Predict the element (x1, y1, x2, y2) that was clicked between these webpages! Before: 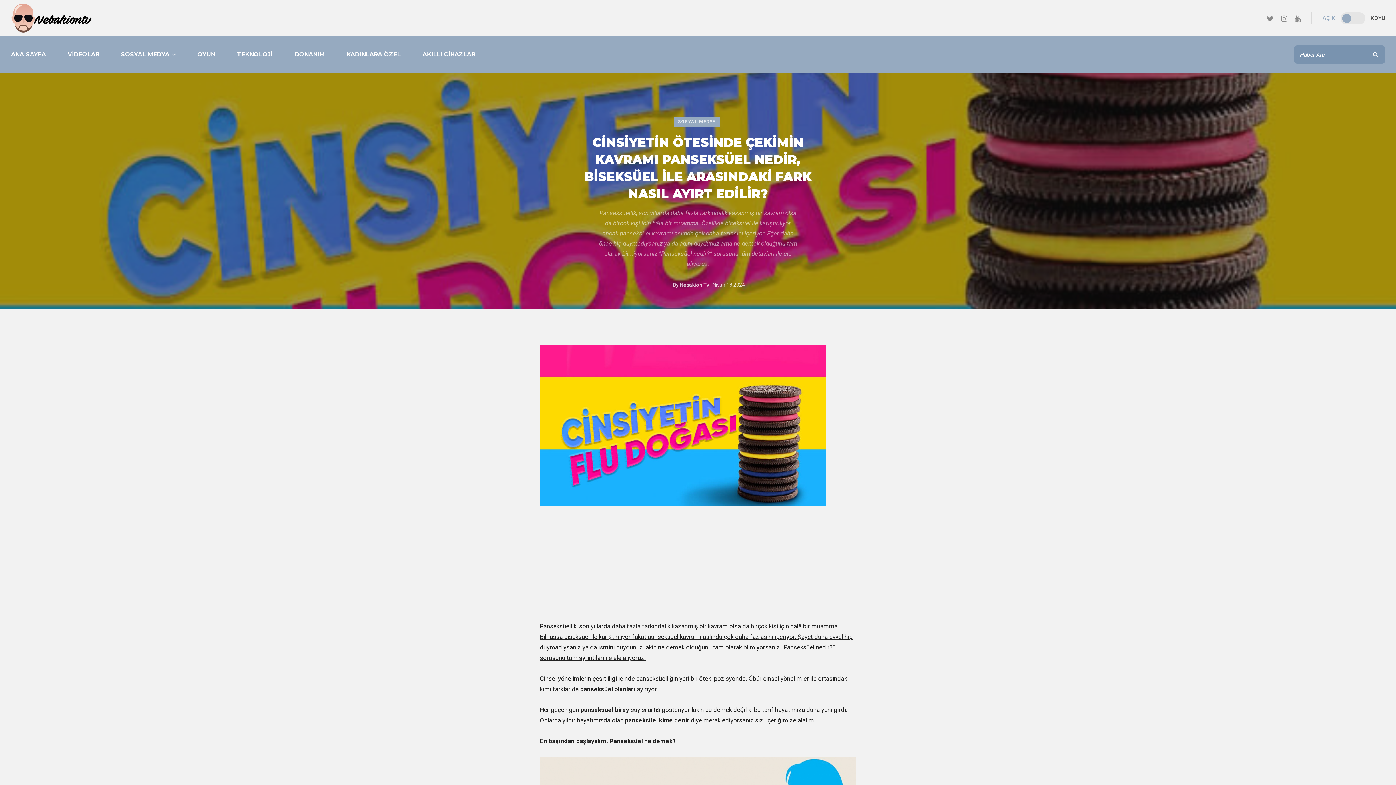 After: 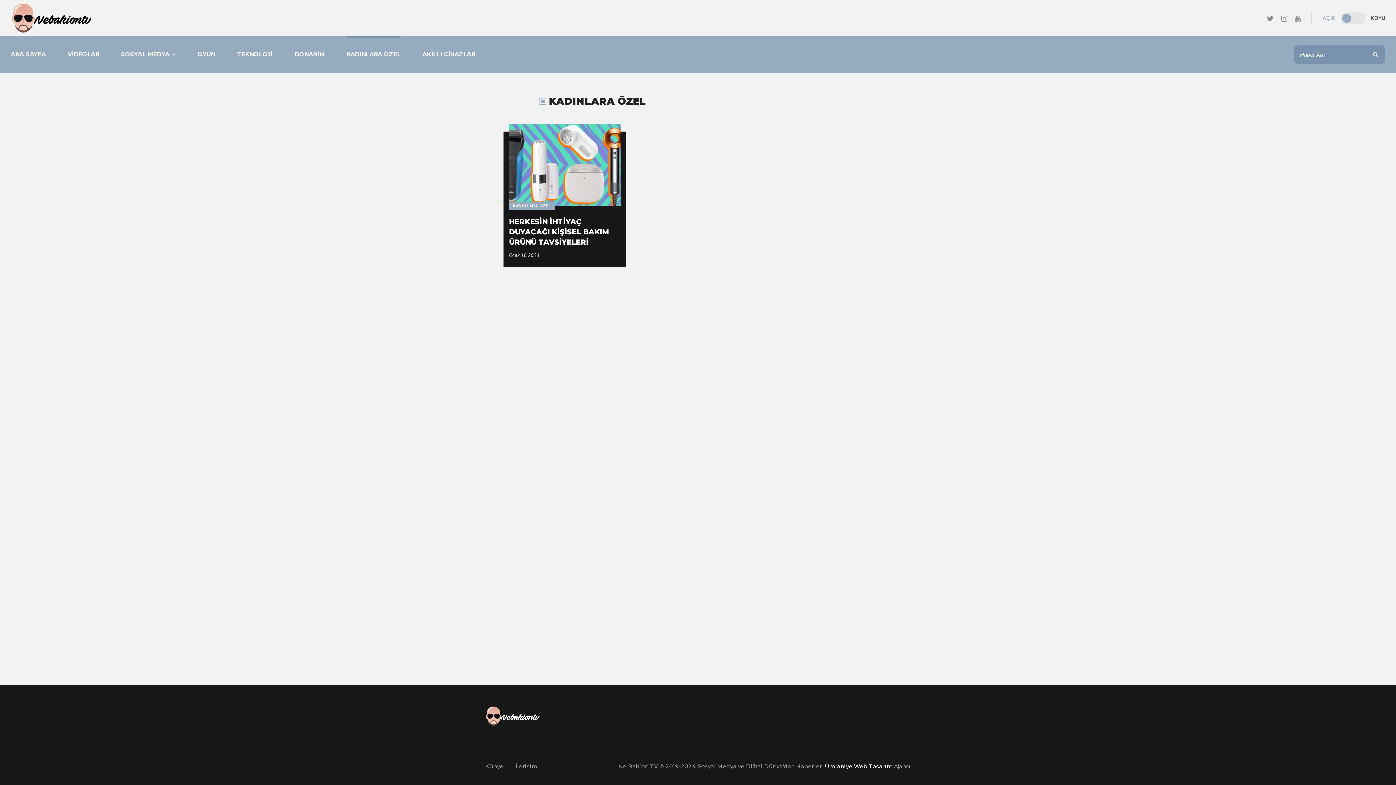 Action: label: KADINLARA ÖZEL bbox: (346, 36, 400, 72)